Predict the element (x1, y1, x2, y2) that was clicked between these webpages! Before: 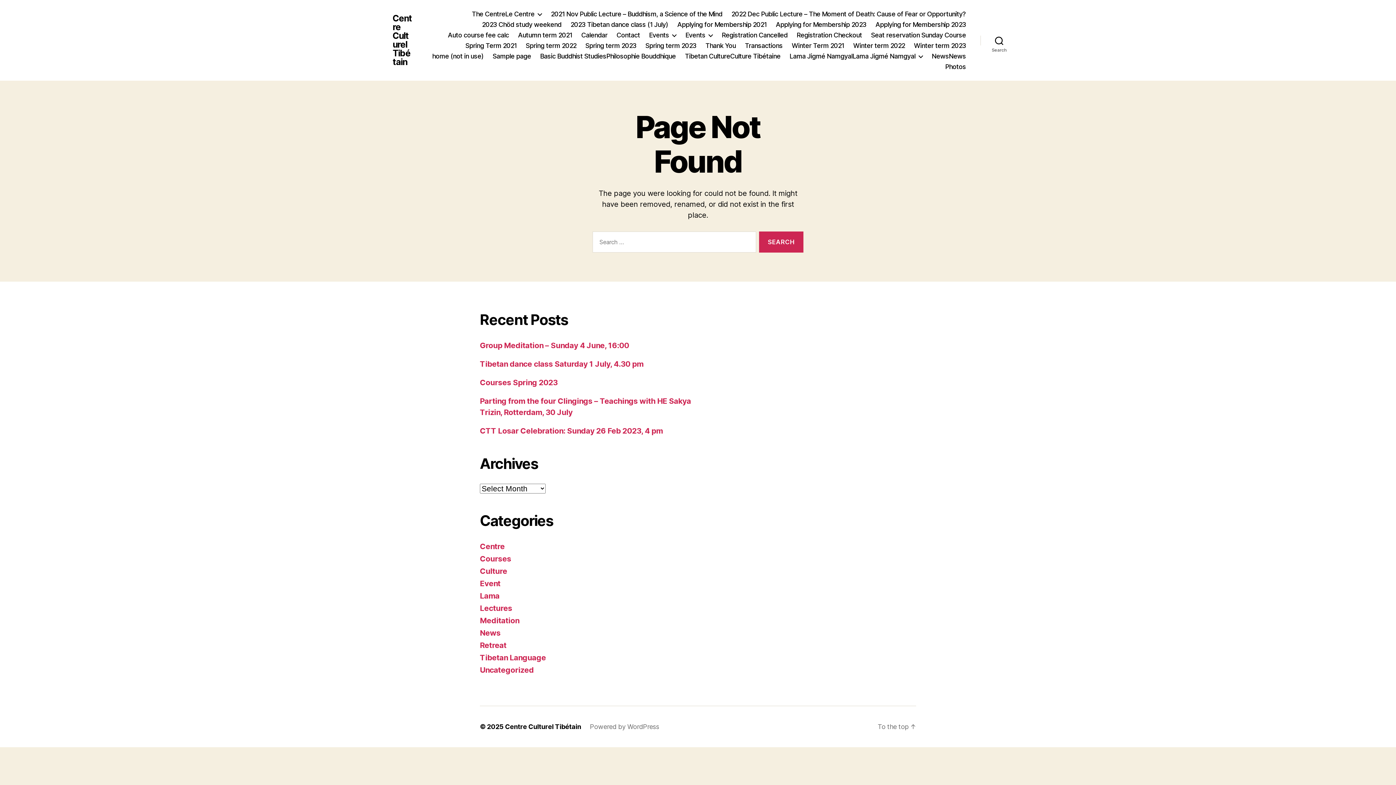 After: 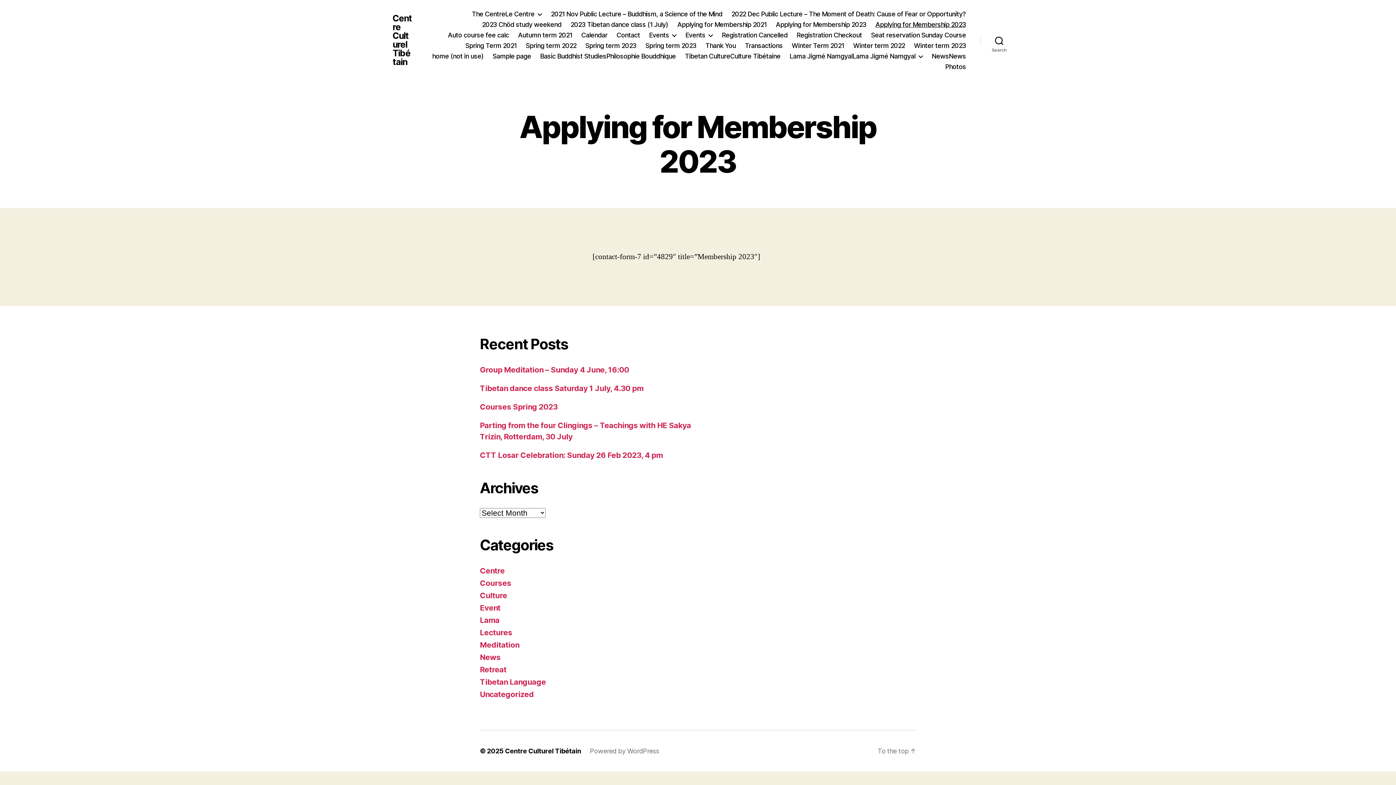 Action: bbox: (875, 20, 966, 28) label: Applying for Membership 2023